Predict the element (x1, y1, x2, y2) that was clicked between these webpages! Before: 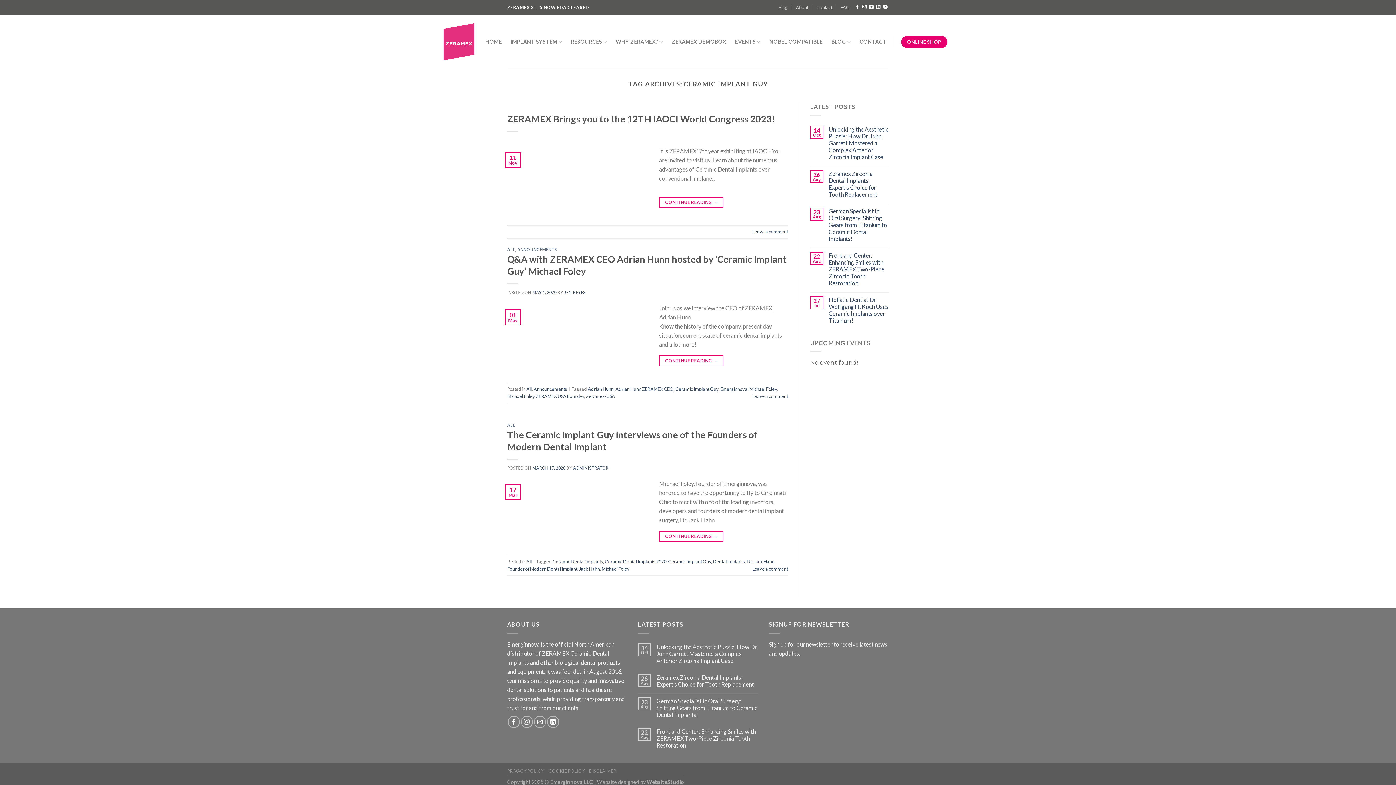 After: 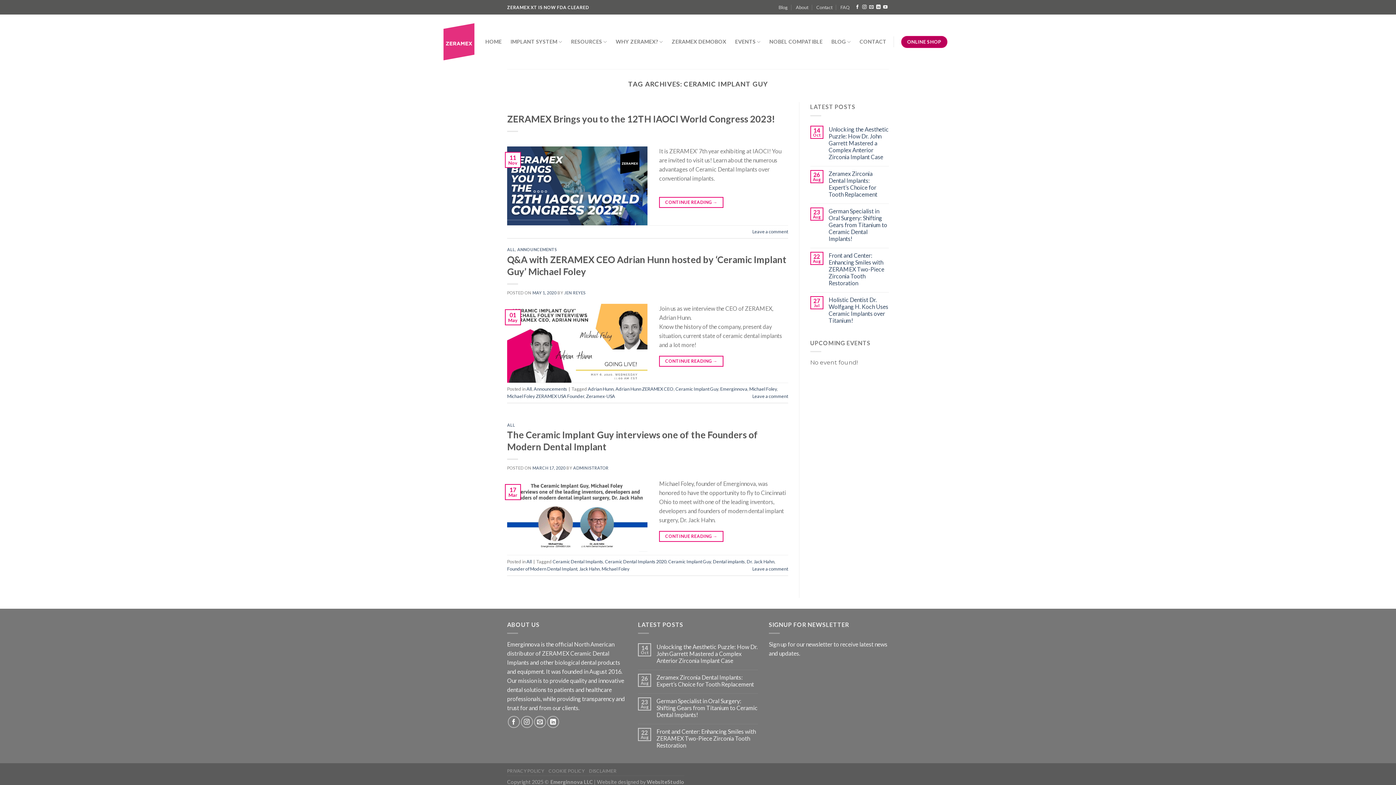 Action: bbox: (901, 35, 947, 47) label: ONLINE SHOP